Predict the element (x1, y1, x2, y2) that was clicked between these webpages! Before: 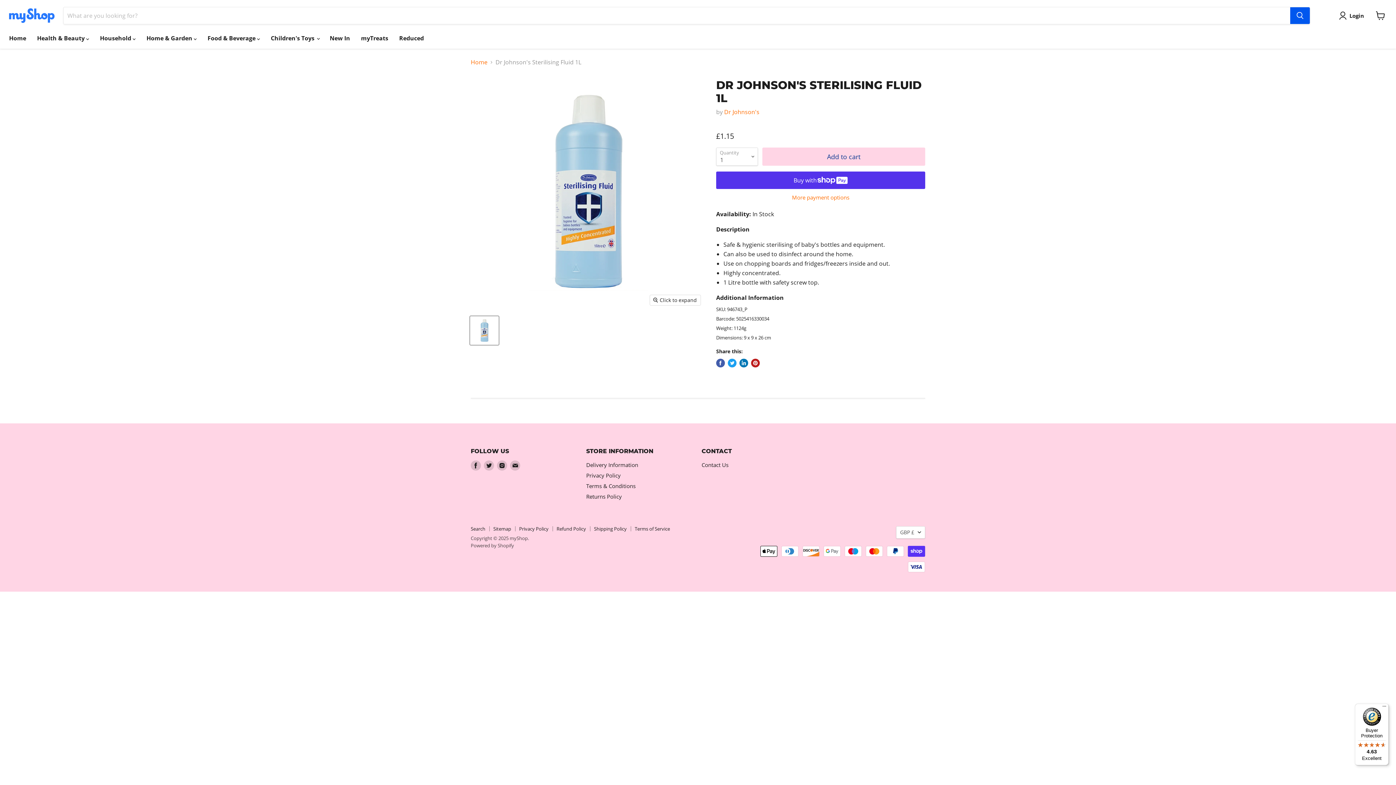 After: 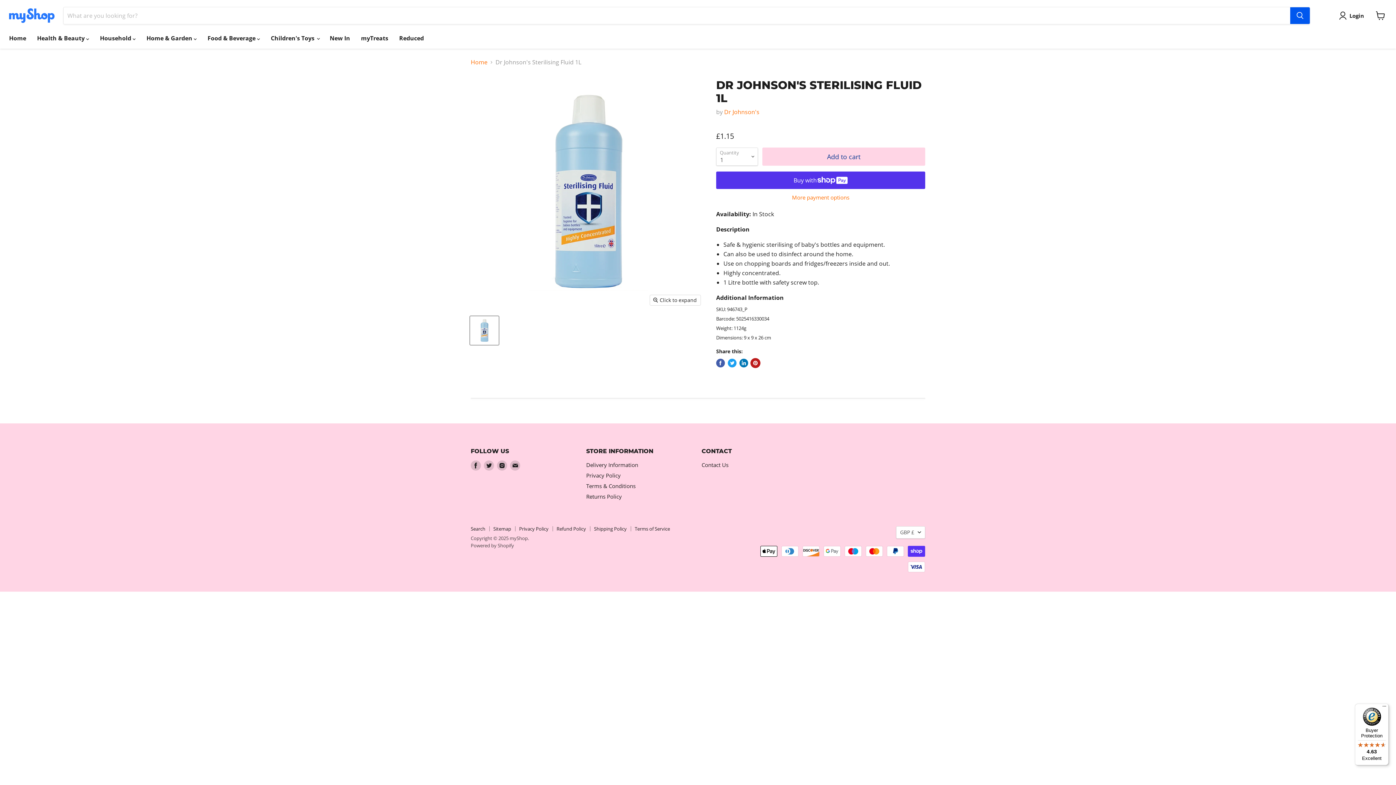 Action: bbox: (751, 358, 760, 367) label: Pin on Pinterest